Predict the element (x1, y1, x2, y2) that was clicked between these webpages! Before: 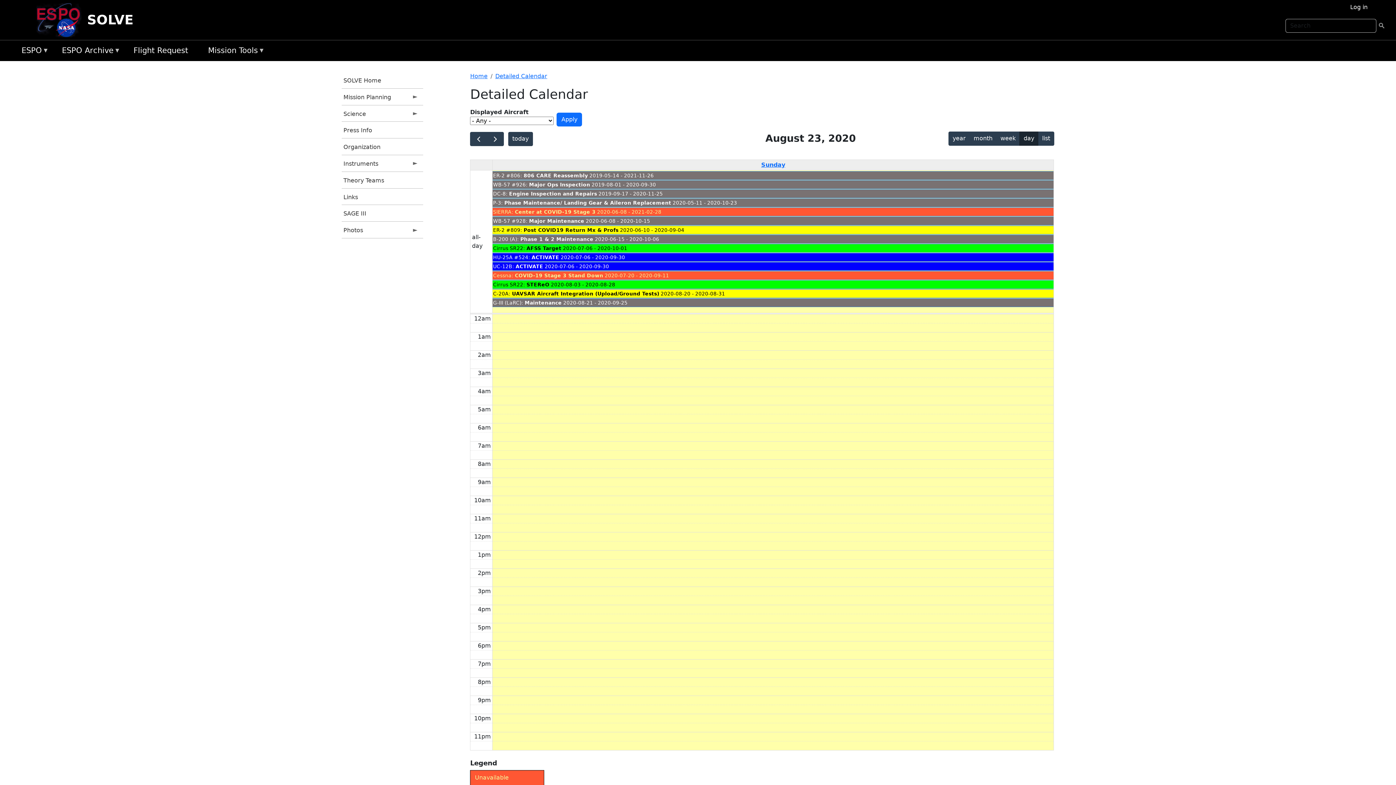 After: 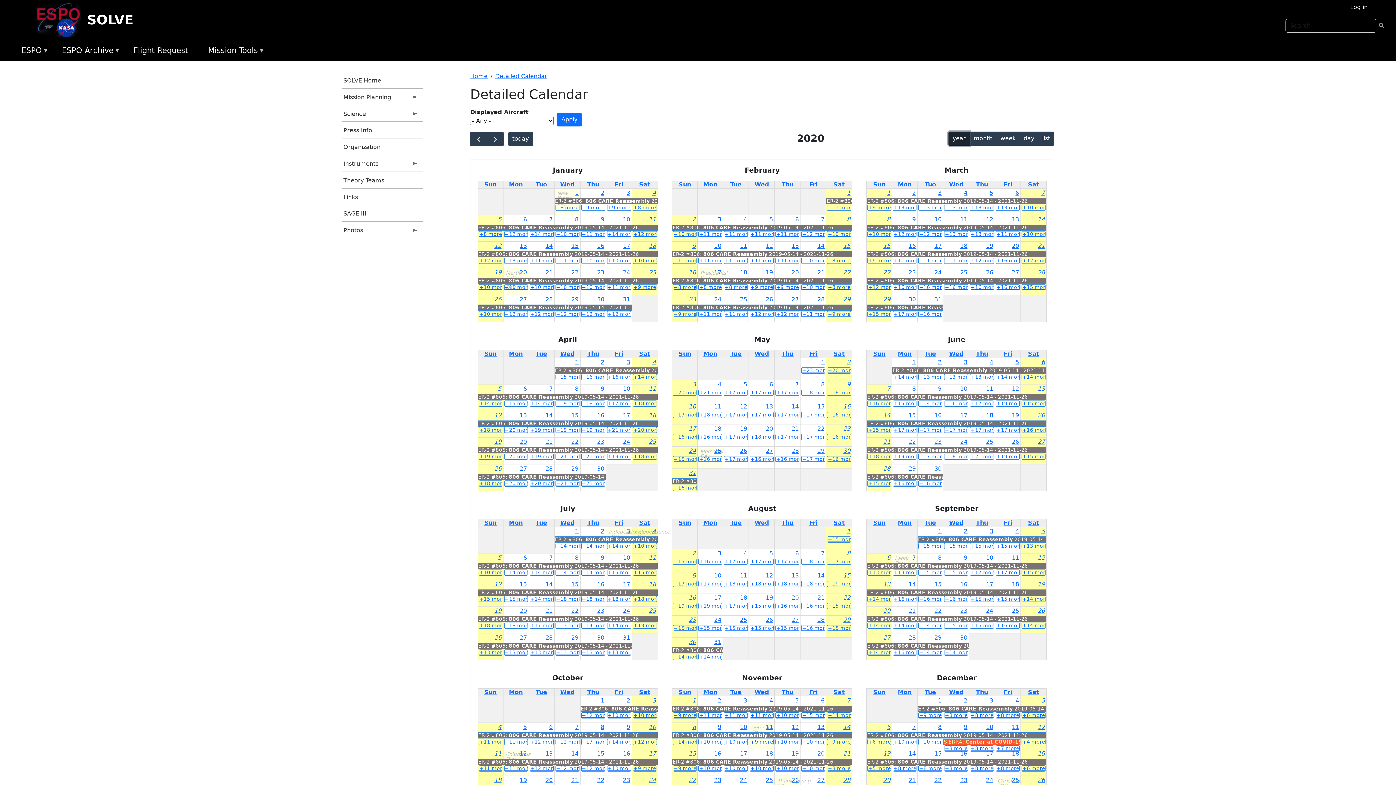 Action: label: year bbox: (948, 131, 970, 145)